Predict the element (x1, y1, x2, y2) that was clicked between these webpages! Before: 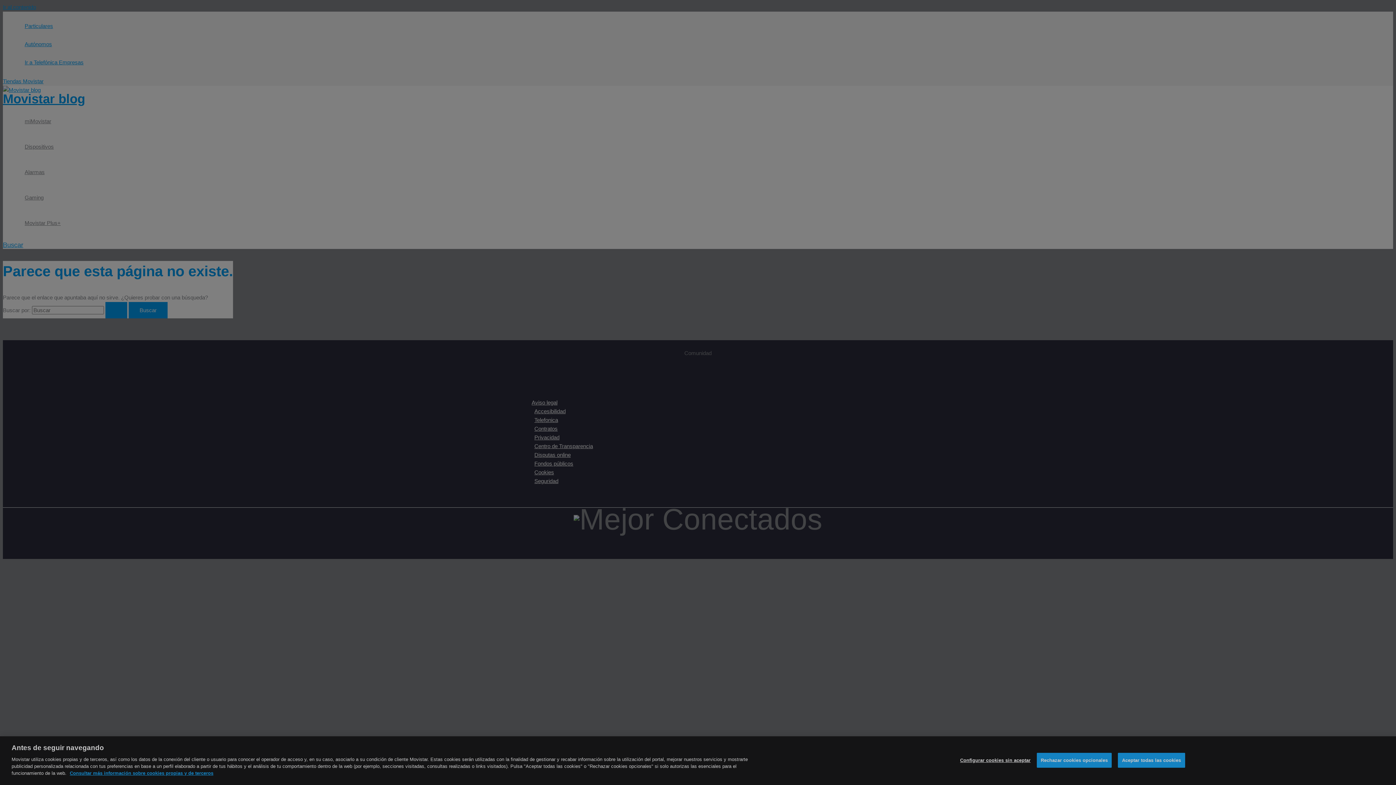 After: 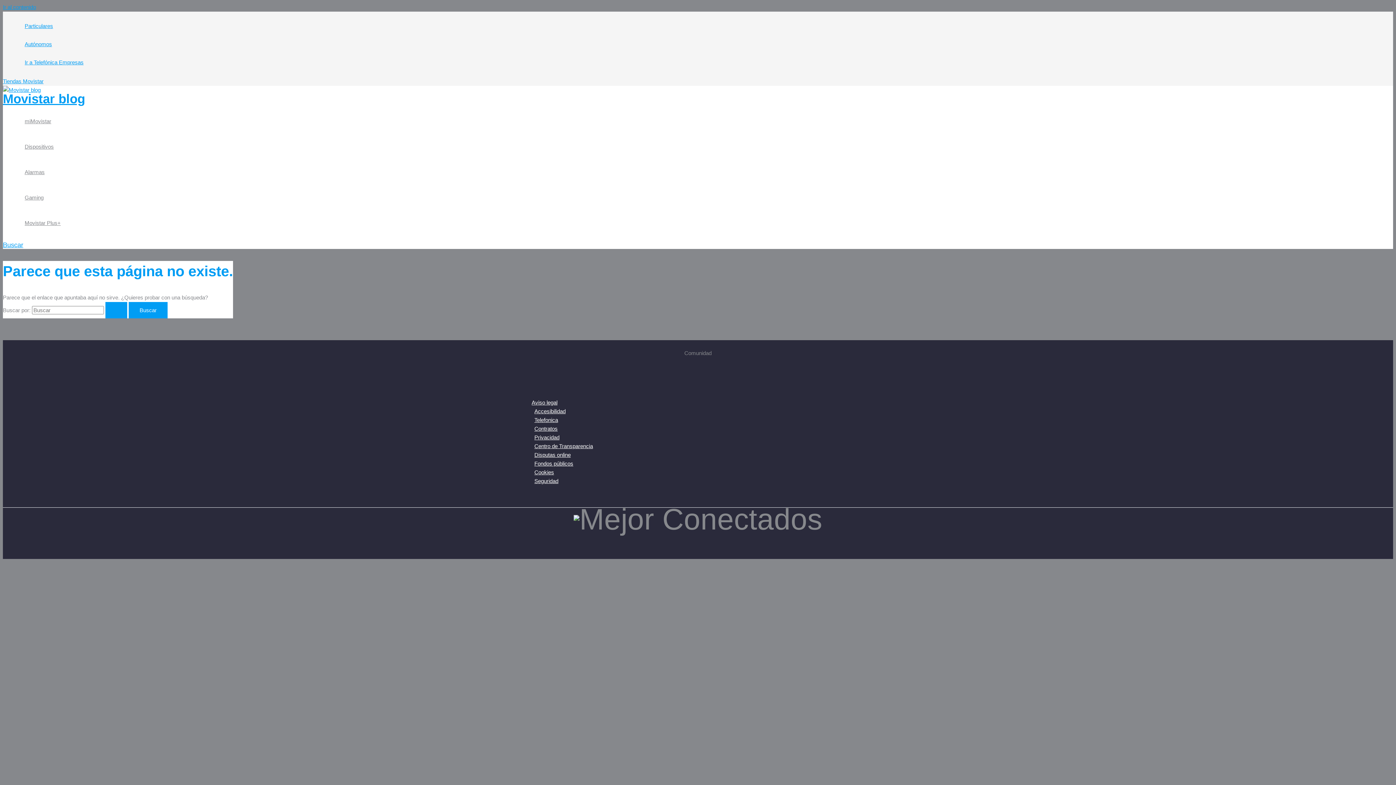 Action: label: Rechazar cookies opcionales bbox: (1037, 753, 1112, 768)